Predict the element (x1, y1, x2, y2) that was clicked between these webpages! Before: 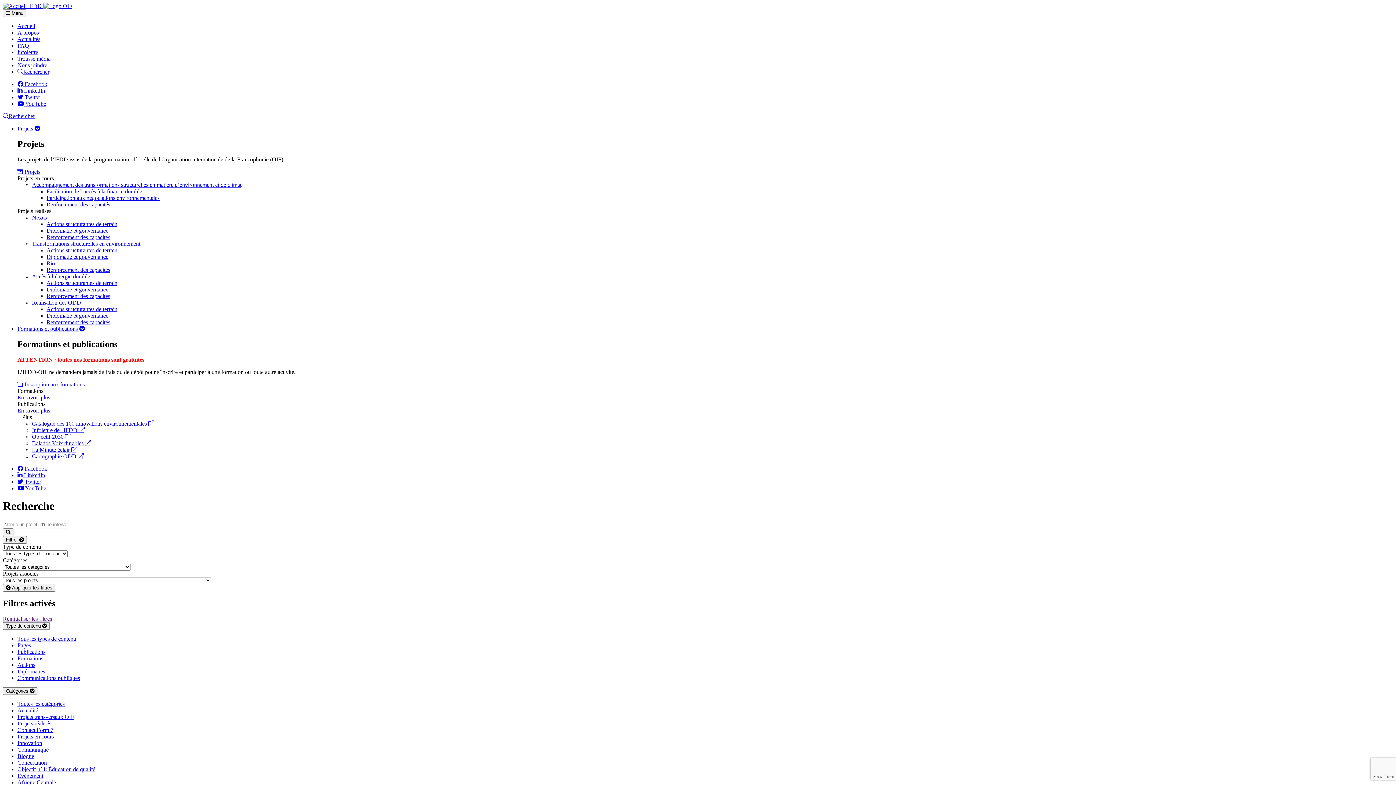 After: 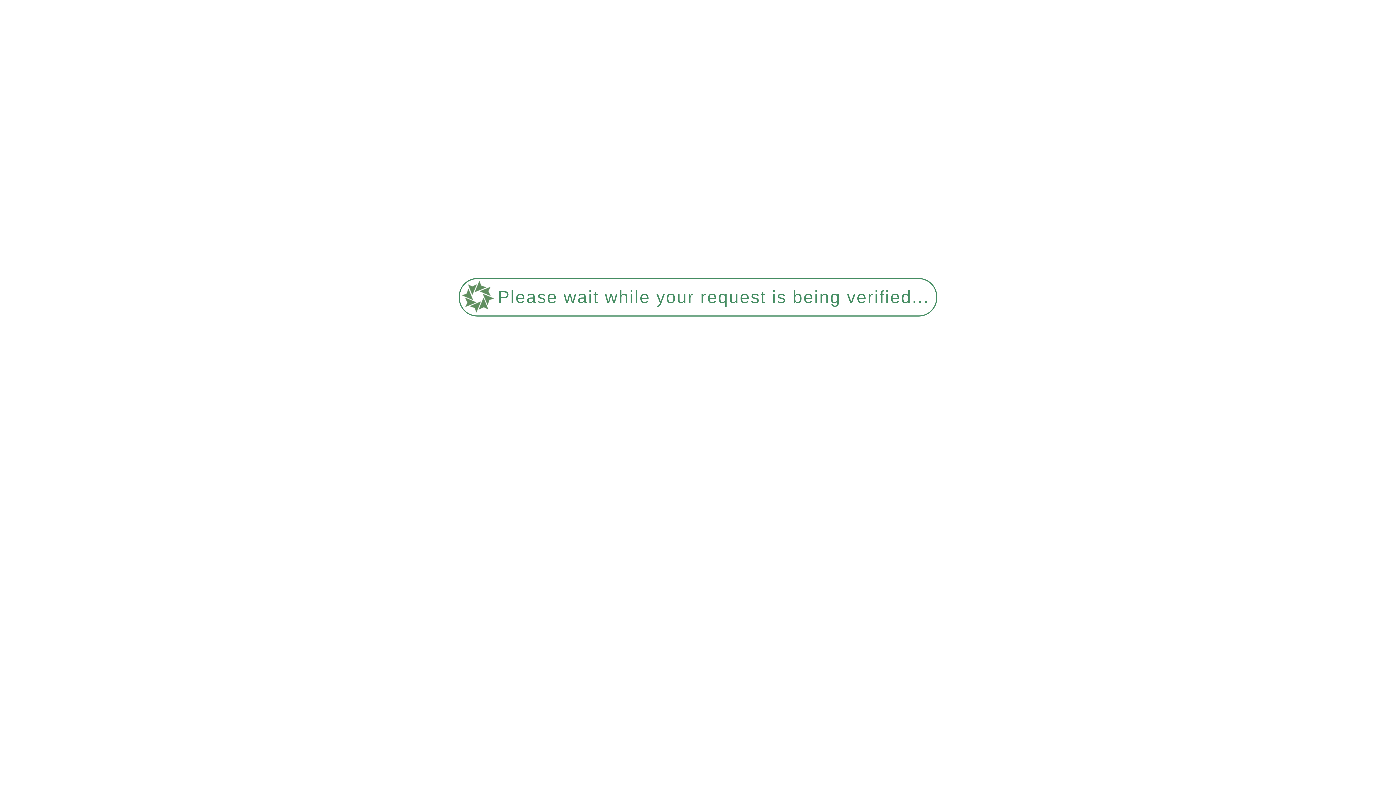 Action: bbox: (17, 773, 43, 779) label: Événement